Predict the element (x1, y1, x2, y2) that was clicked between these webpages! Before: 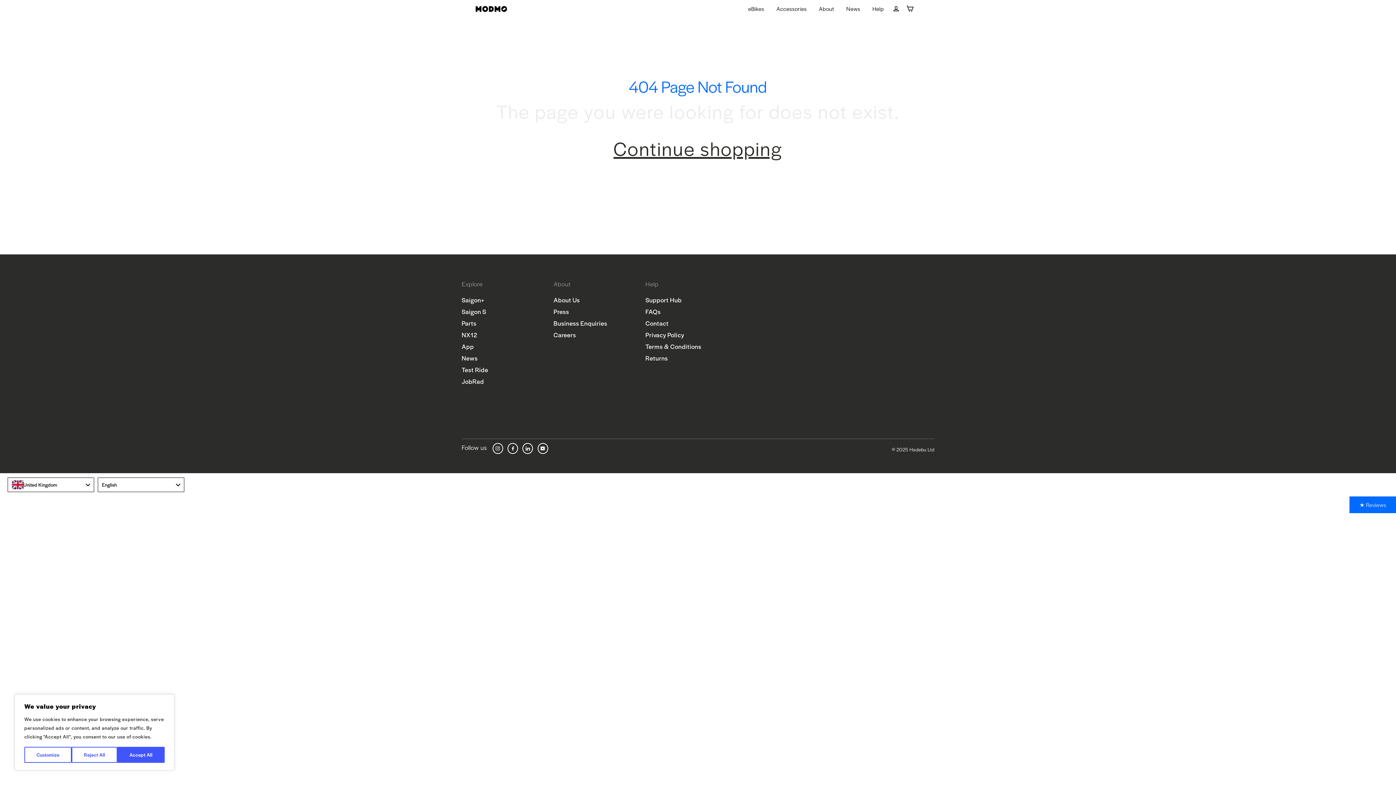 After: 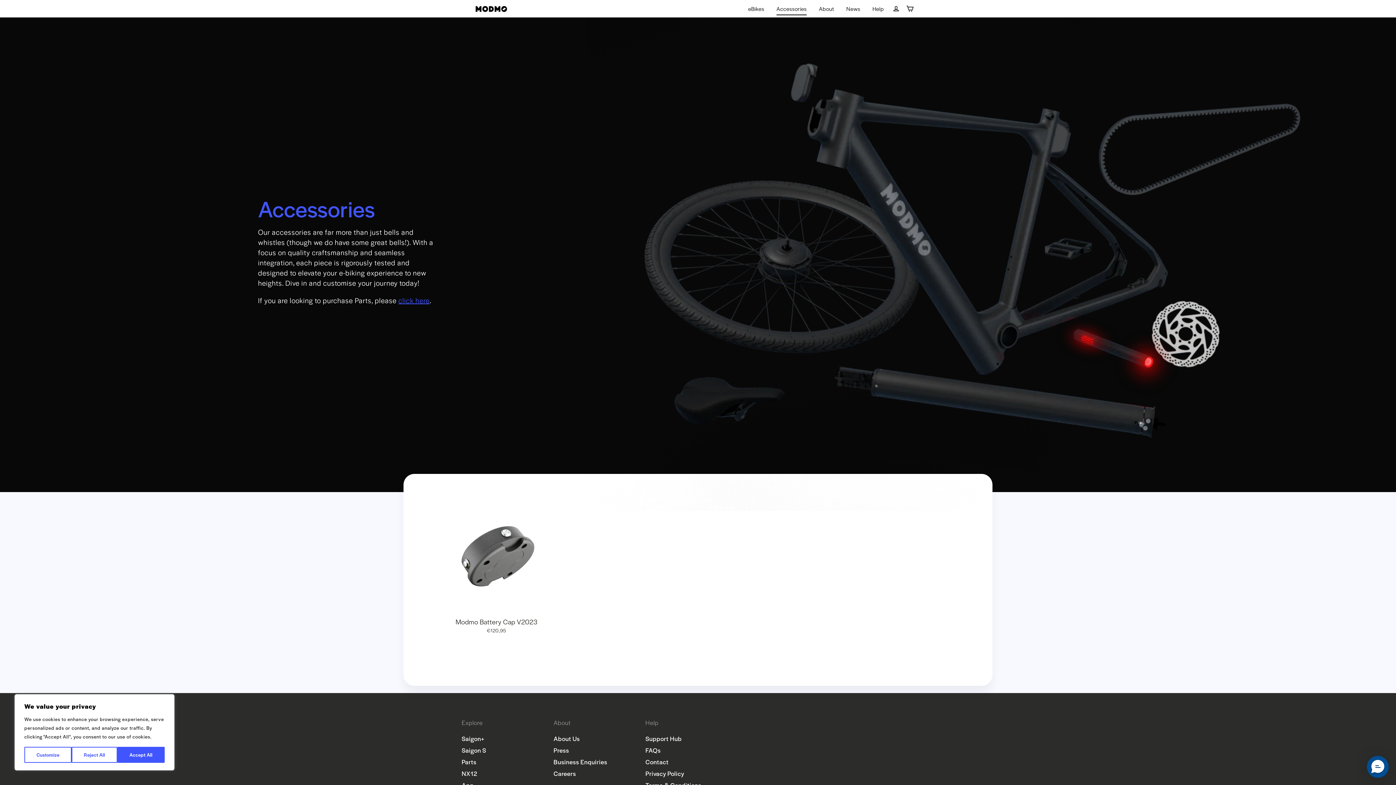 Action: bbox: (771, 1, 812, 15) label: Accessories